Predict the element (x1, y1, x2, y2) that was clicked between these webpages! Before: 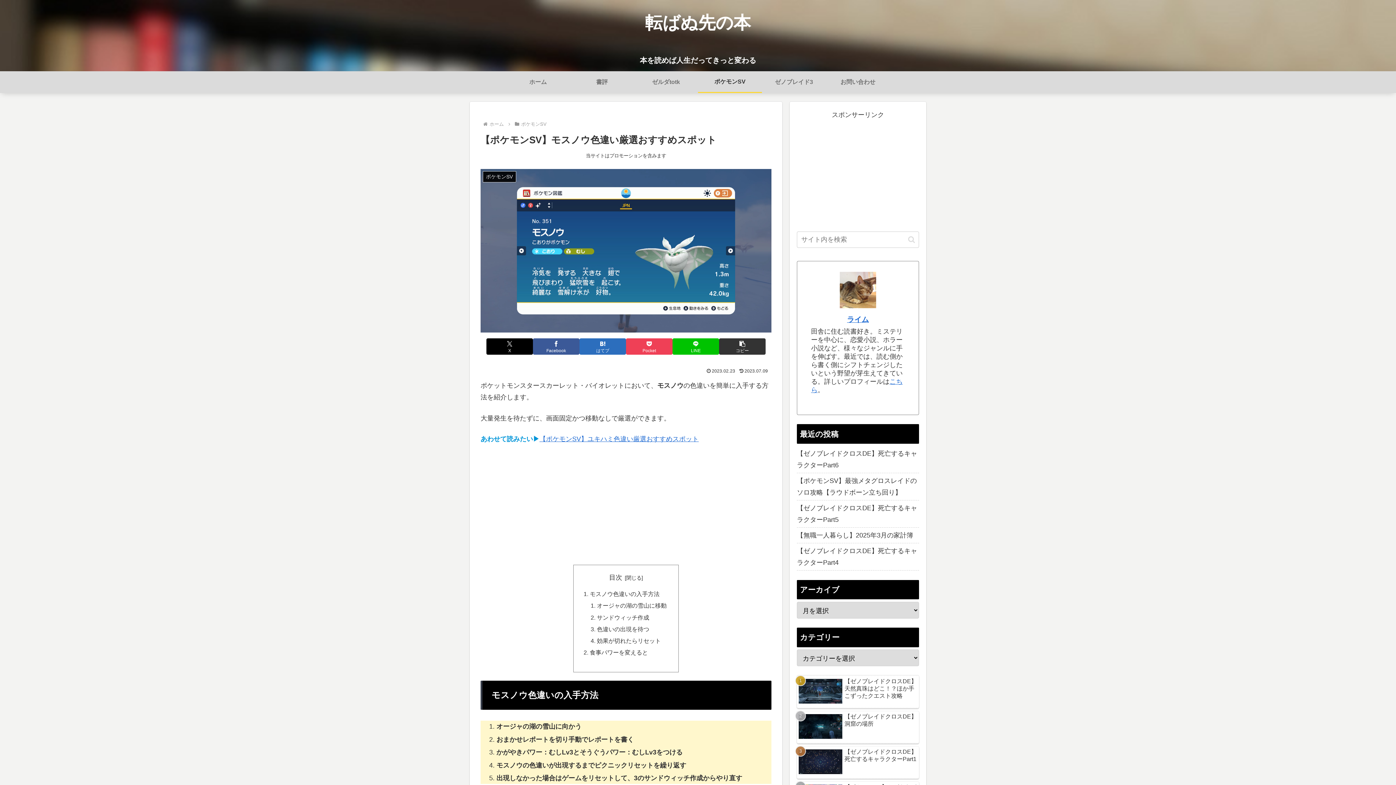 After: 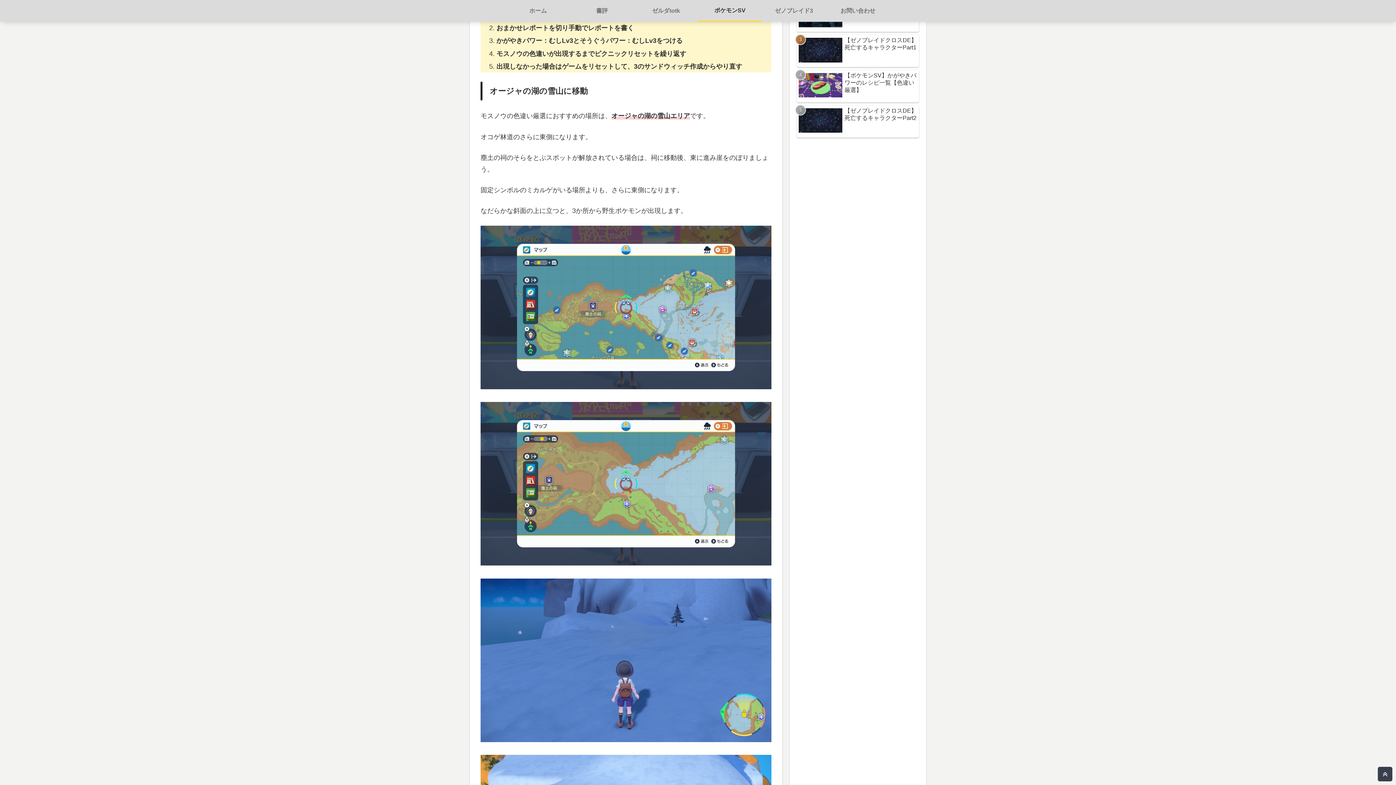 Action: bbox: (589, 590, 659, 597) label: モスノウ色違いの入手方法